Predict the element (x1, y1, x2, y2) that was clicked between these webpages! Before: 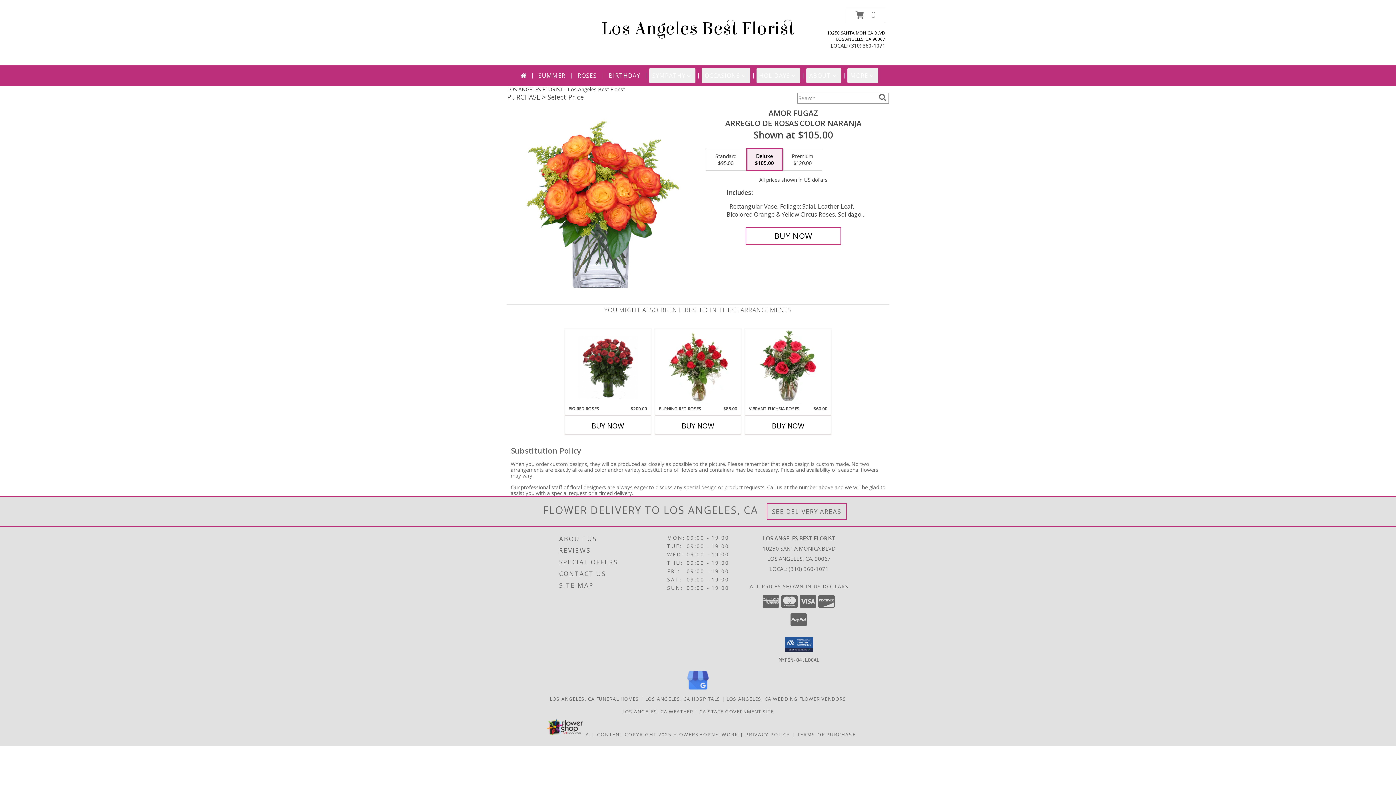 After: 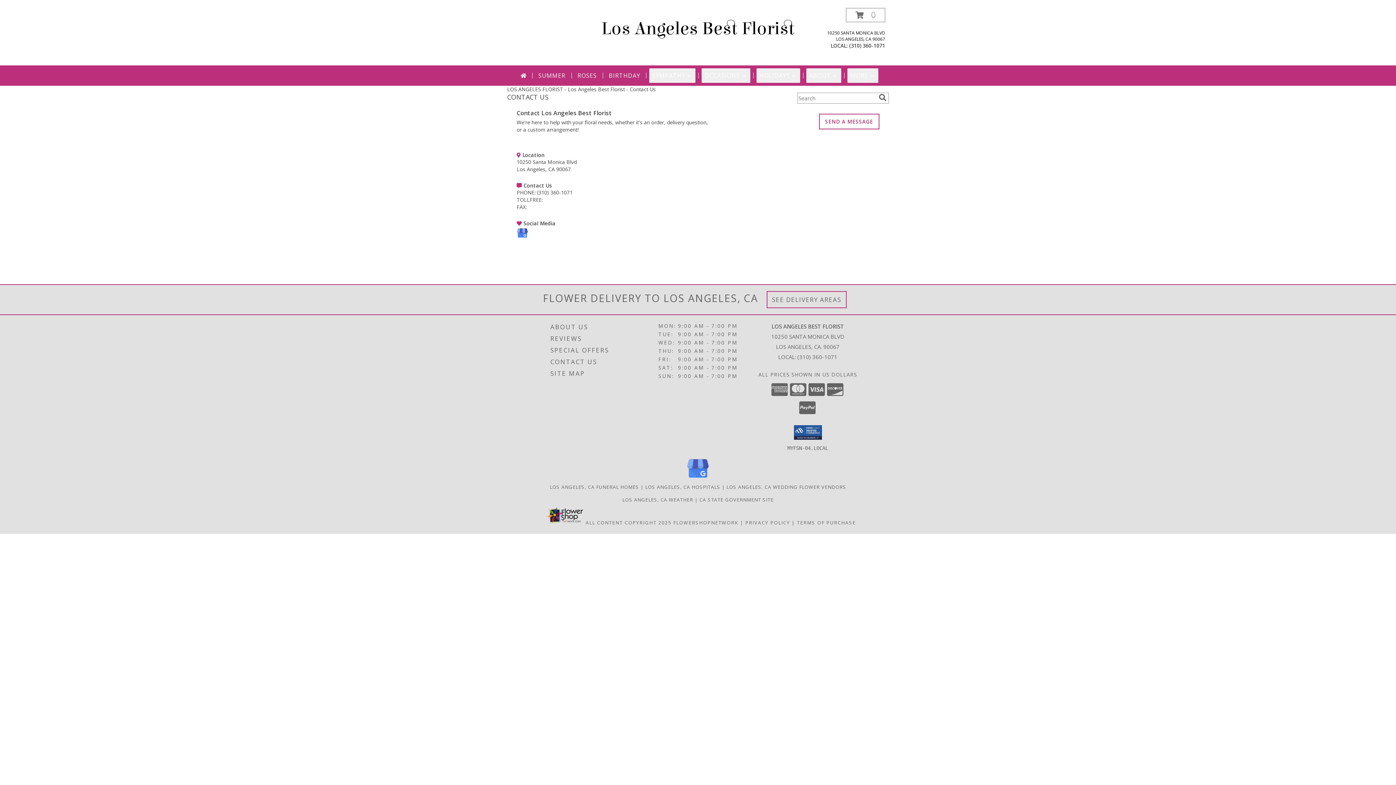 Action: label: CONTACT US bbox: (559, 568, 664, 579)